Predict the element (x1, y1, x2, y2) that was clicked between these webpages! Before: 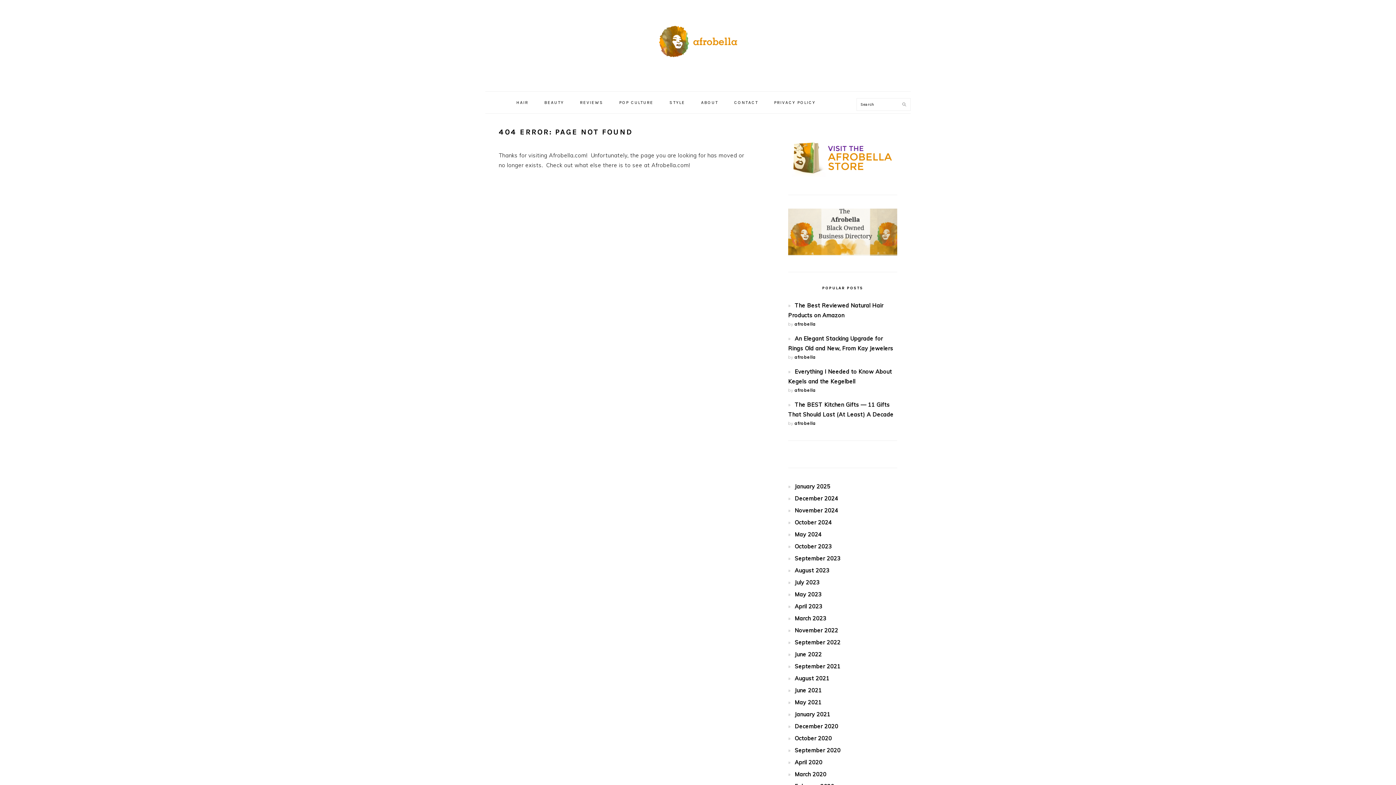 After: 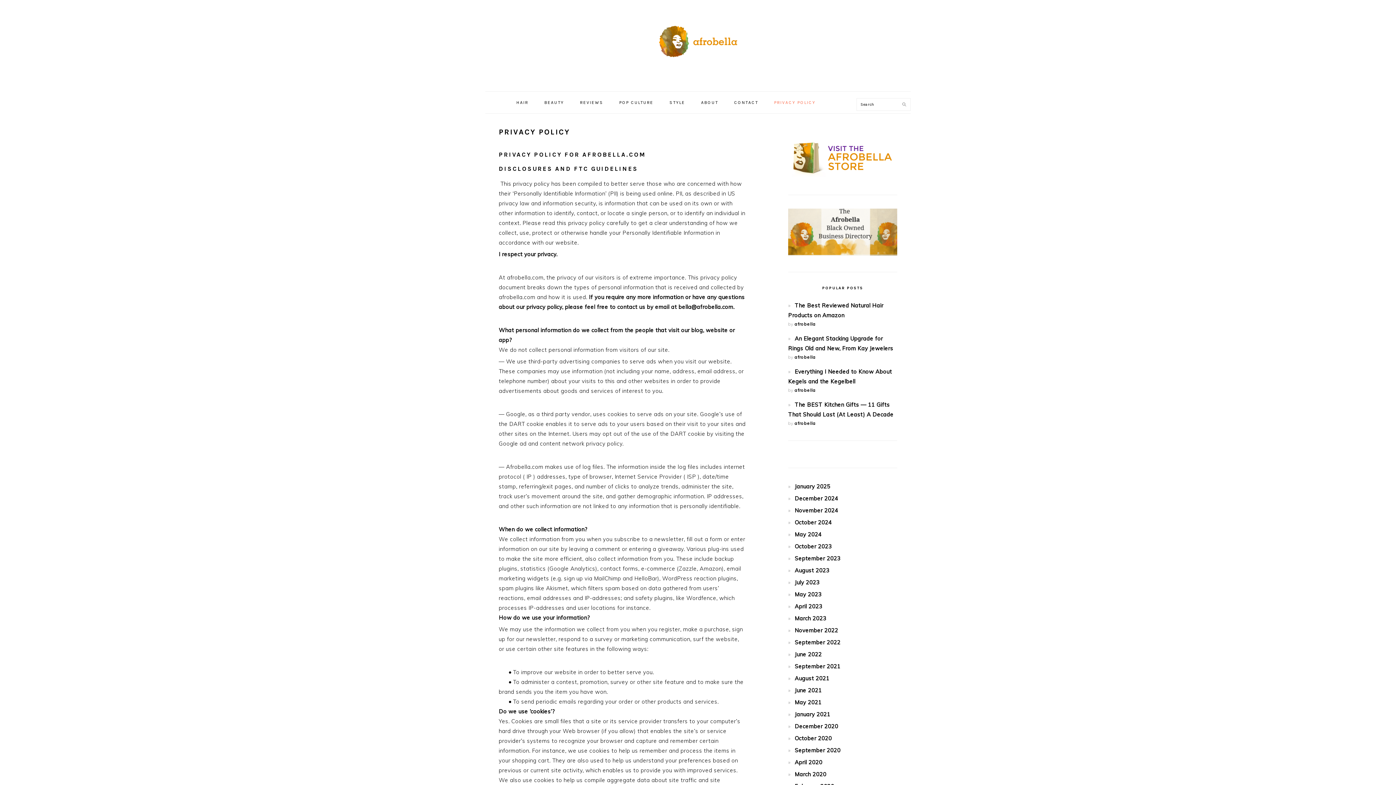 Action: label: PRIVACY POLICY bbox: (766, 94, 823, 110)